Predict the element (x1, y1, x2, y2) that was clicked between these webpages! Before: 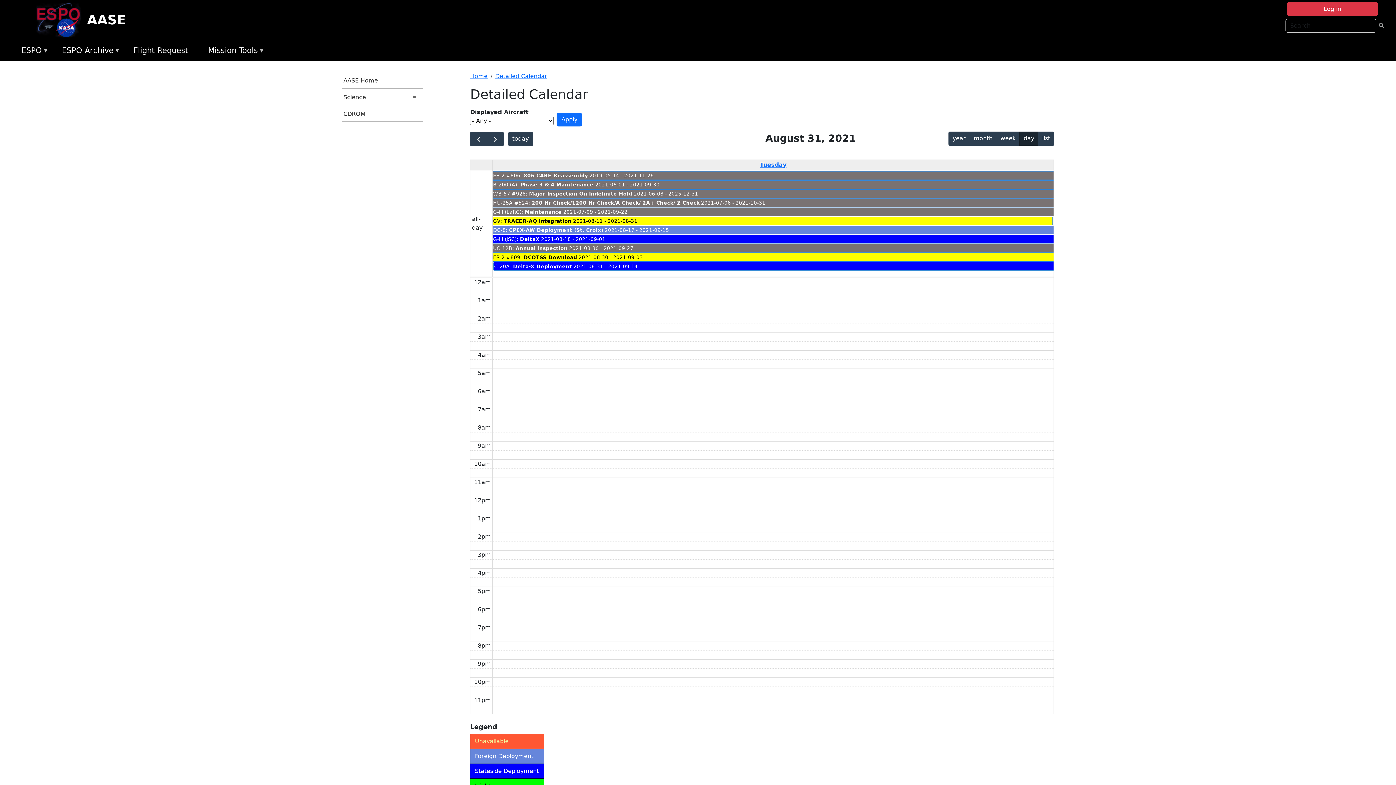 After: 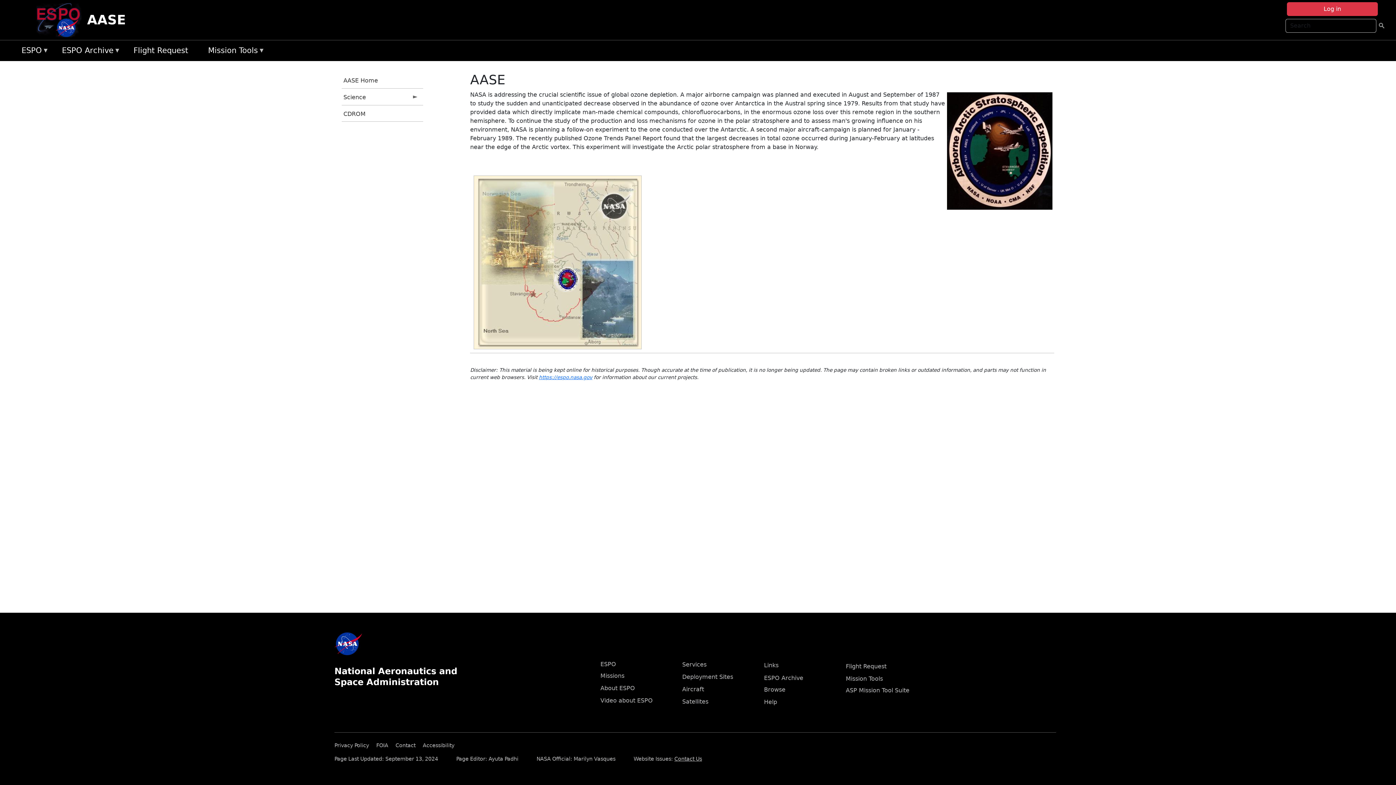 Action: bbox: (470, 72, 487, 79) label: Home